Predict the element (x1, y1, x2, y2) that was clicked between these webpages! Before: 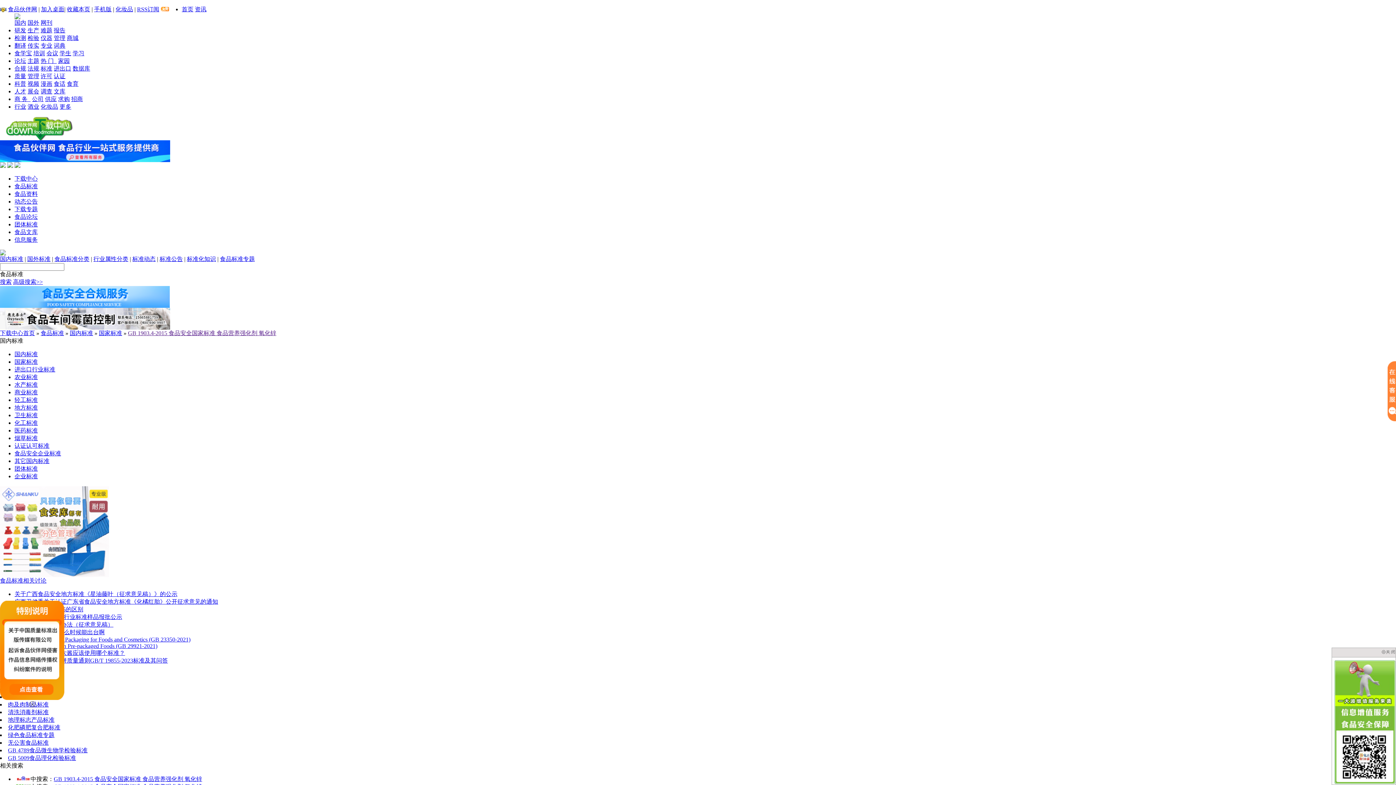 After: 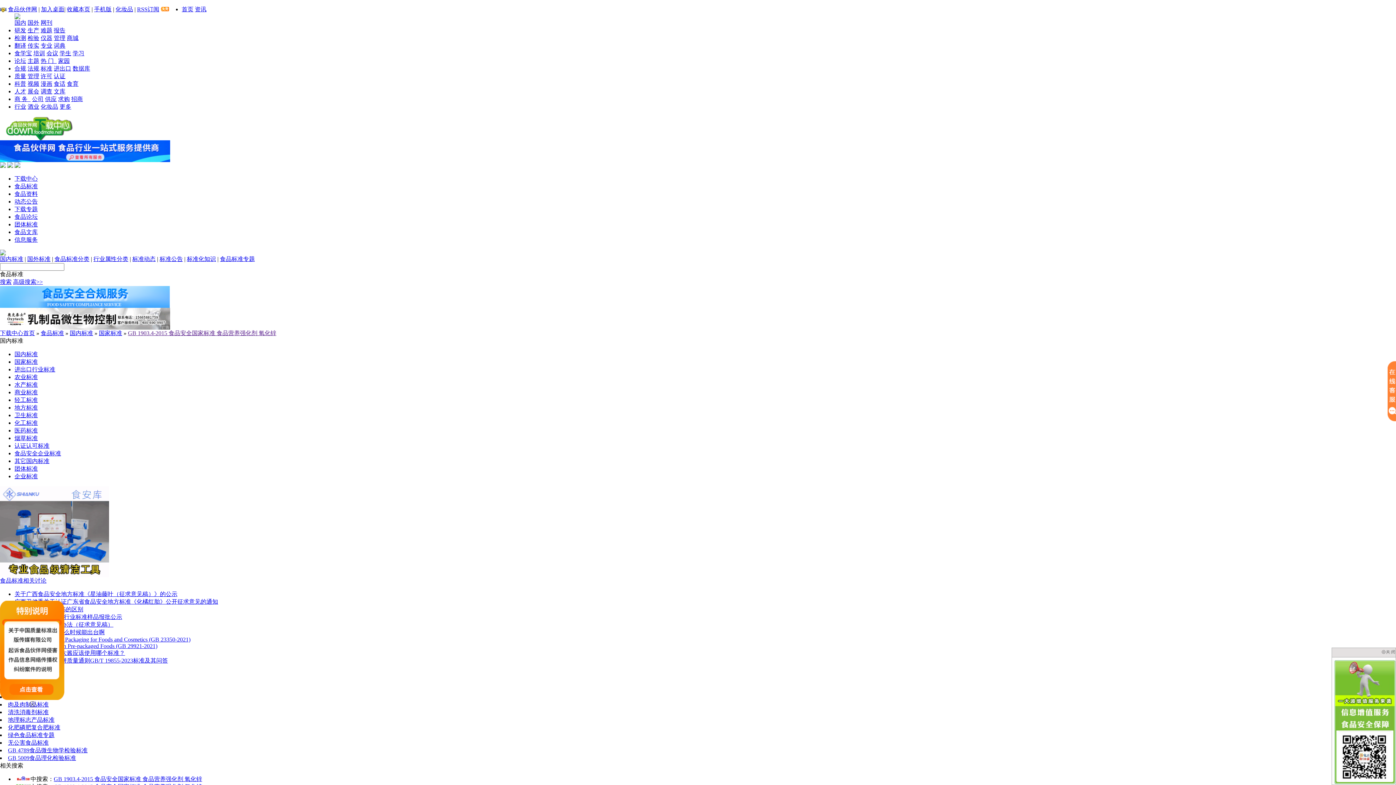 Action: label: 传统月饼命名与月饼质量通则GB/T 19855-2023标准及其问答 bbox: (14, 657, 168, 664)